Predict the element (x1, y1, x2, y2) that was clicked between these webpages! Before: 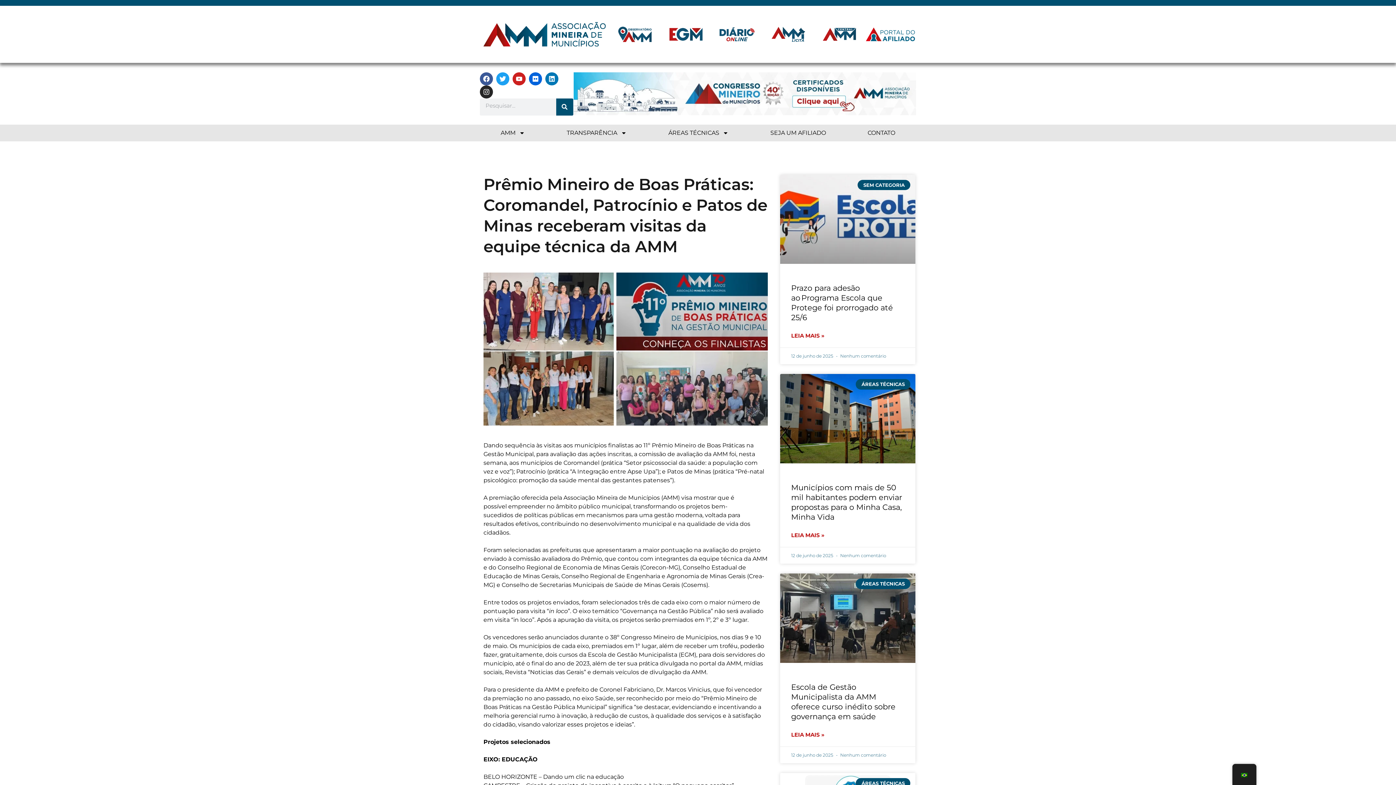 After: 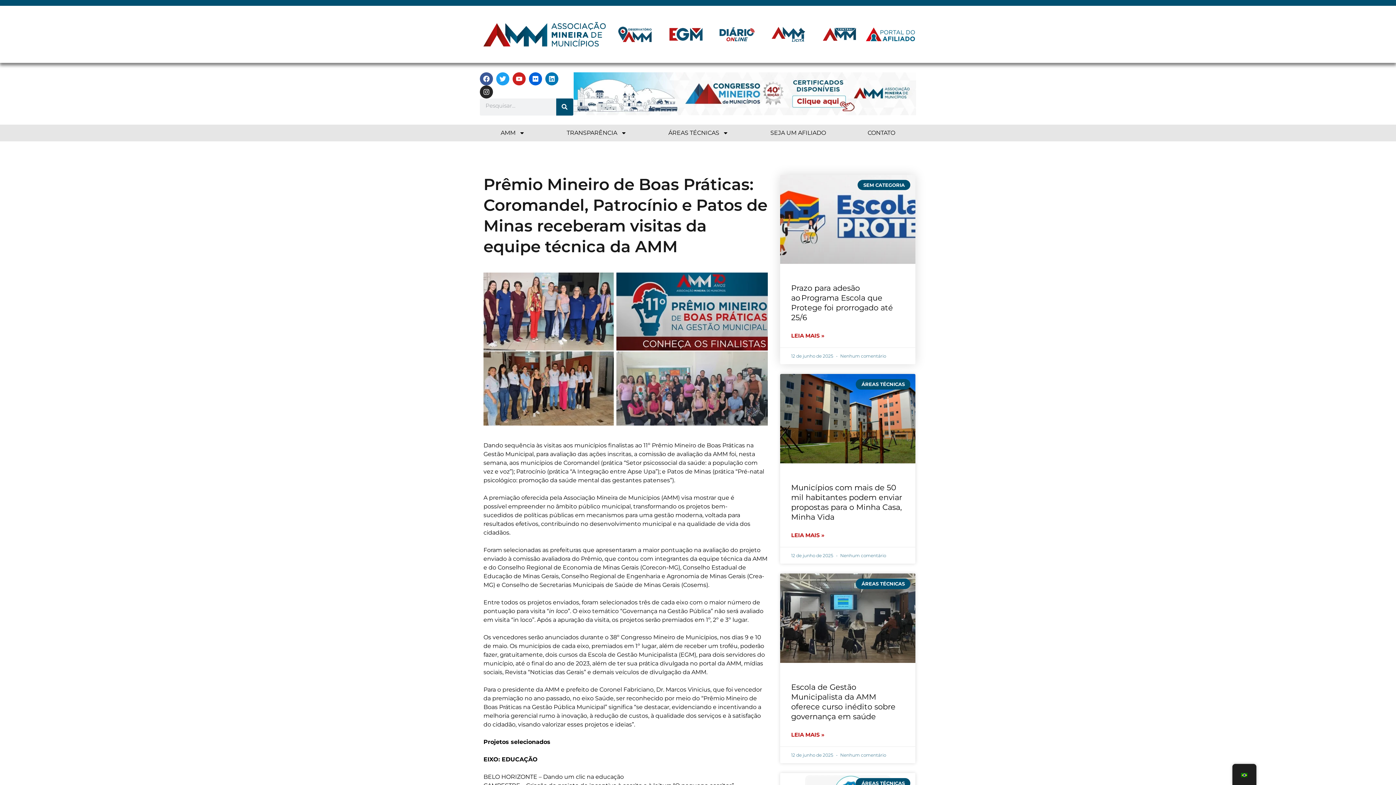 Action: label: Leia mais sobre Prazo para adesão ao Programa Escola que Protege foi prorrogado até 25/6 bbox: (791, 331, 824, 340)